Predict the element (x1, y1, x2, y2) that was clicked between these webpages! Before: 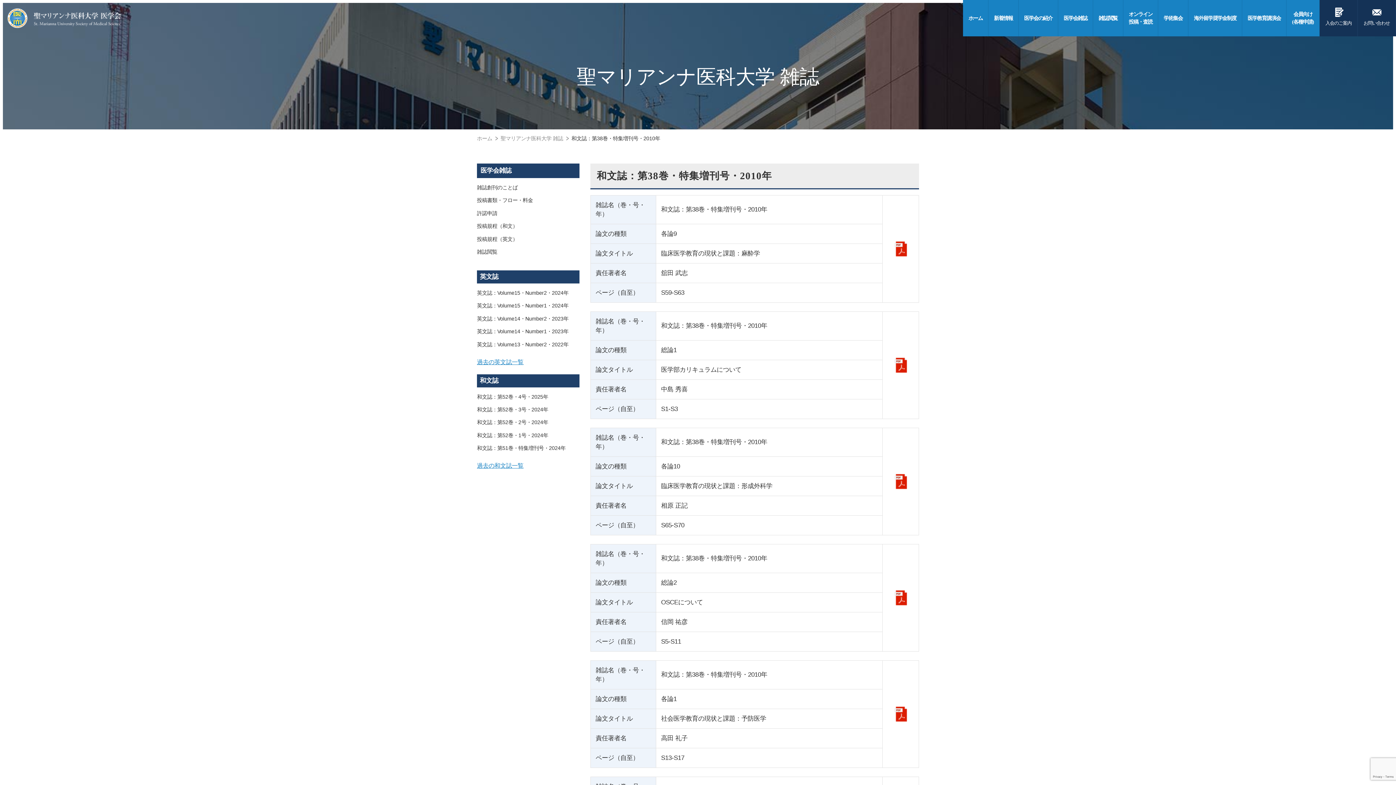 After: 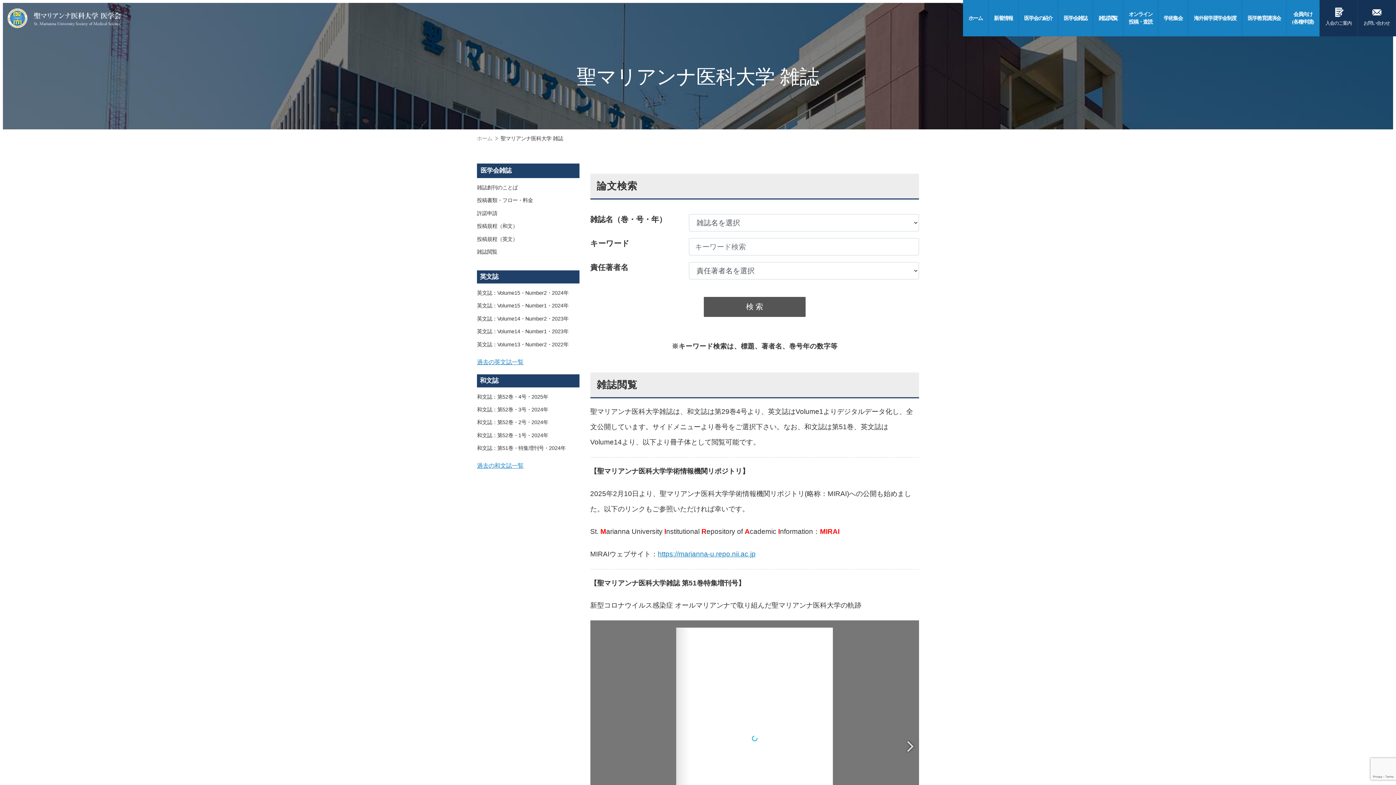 Action: bbox: (477, 249, 497, 254) label: 雑誌閲覧